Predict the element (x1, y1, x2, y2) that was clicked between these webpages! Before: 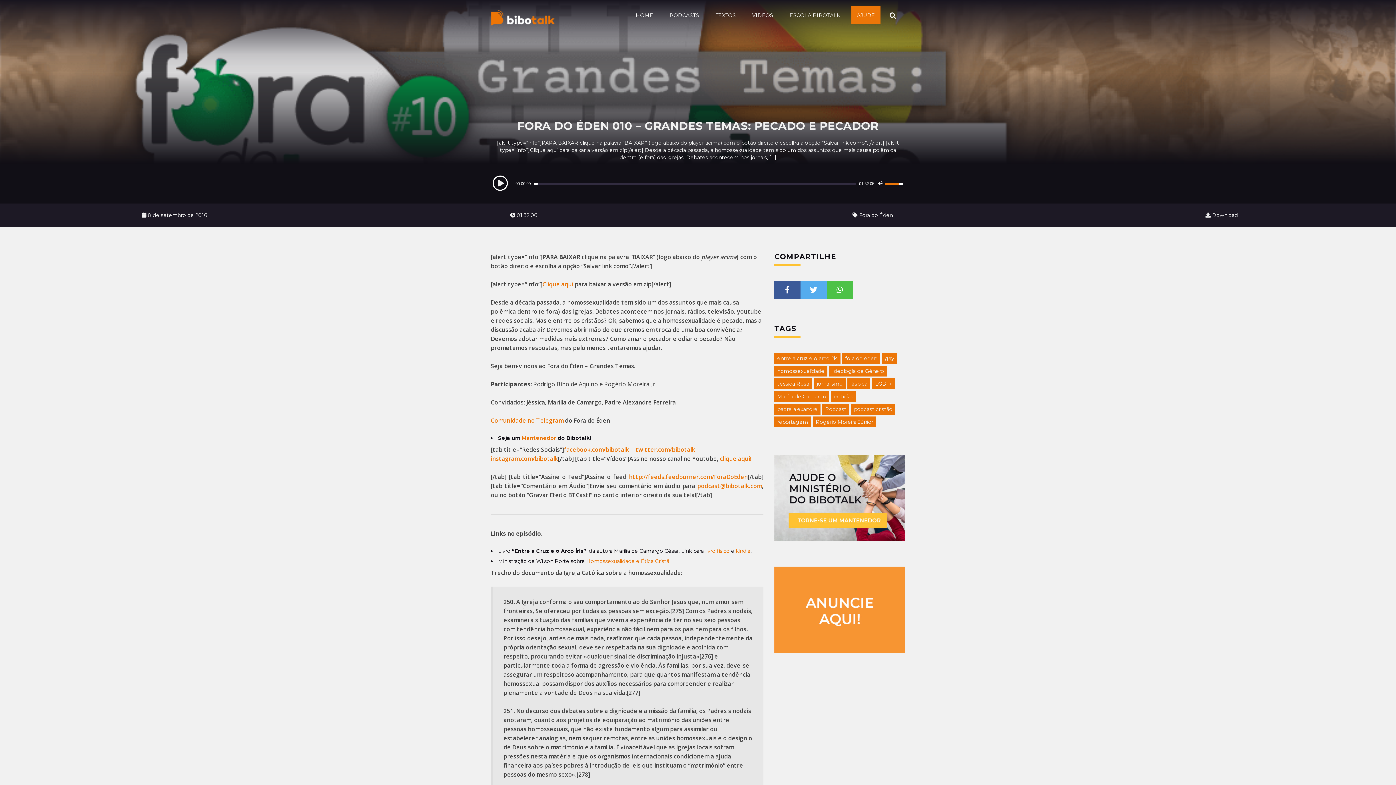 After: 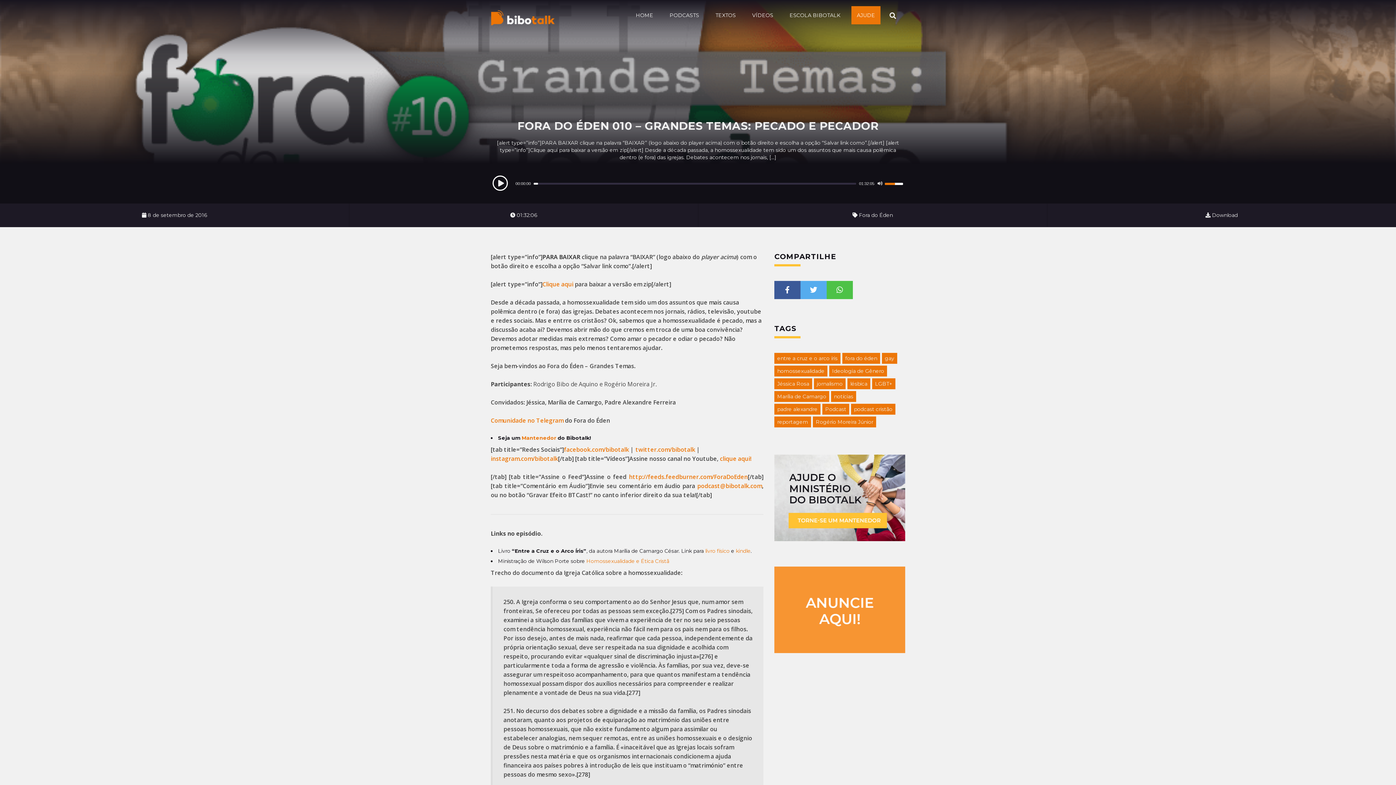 Action: bbox: (885, 178, 905, 187) label: volumeSlider